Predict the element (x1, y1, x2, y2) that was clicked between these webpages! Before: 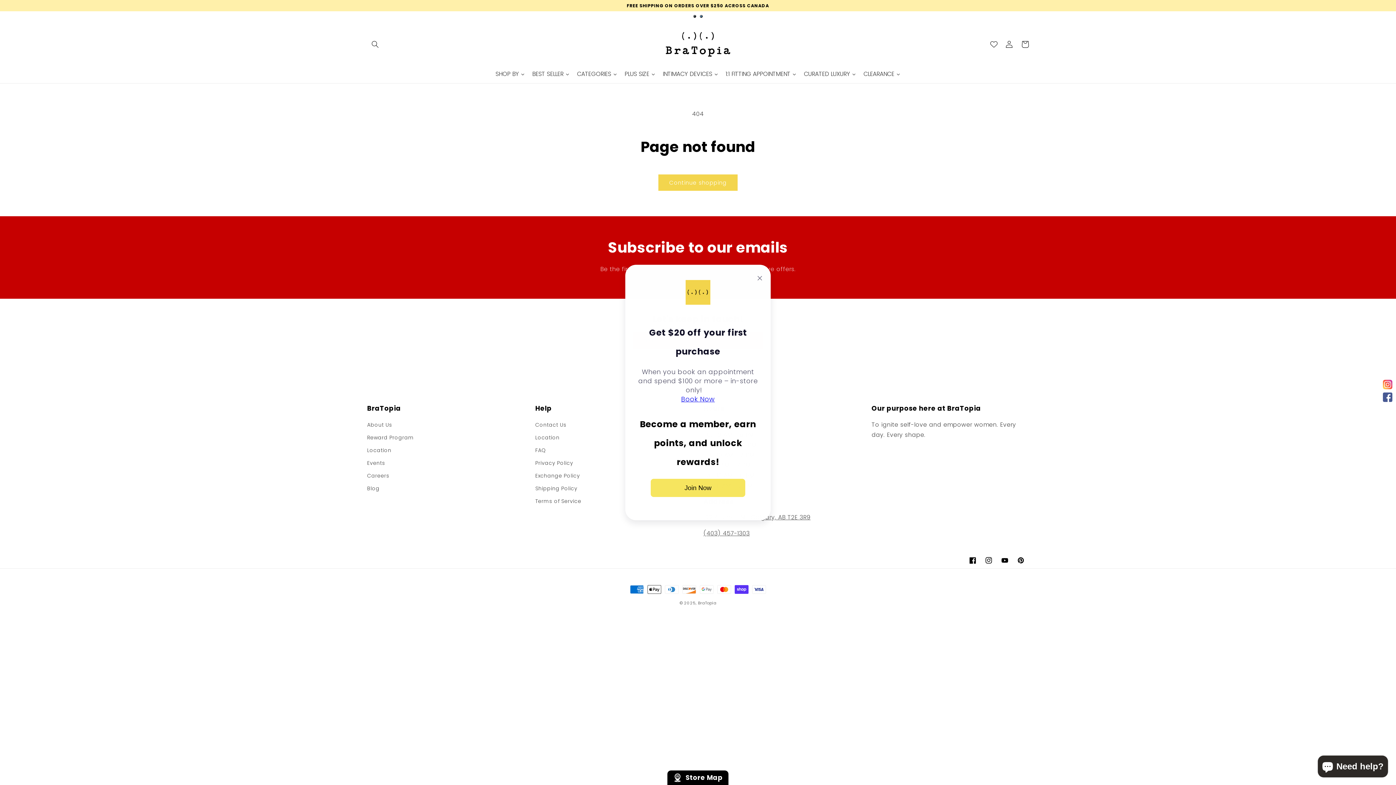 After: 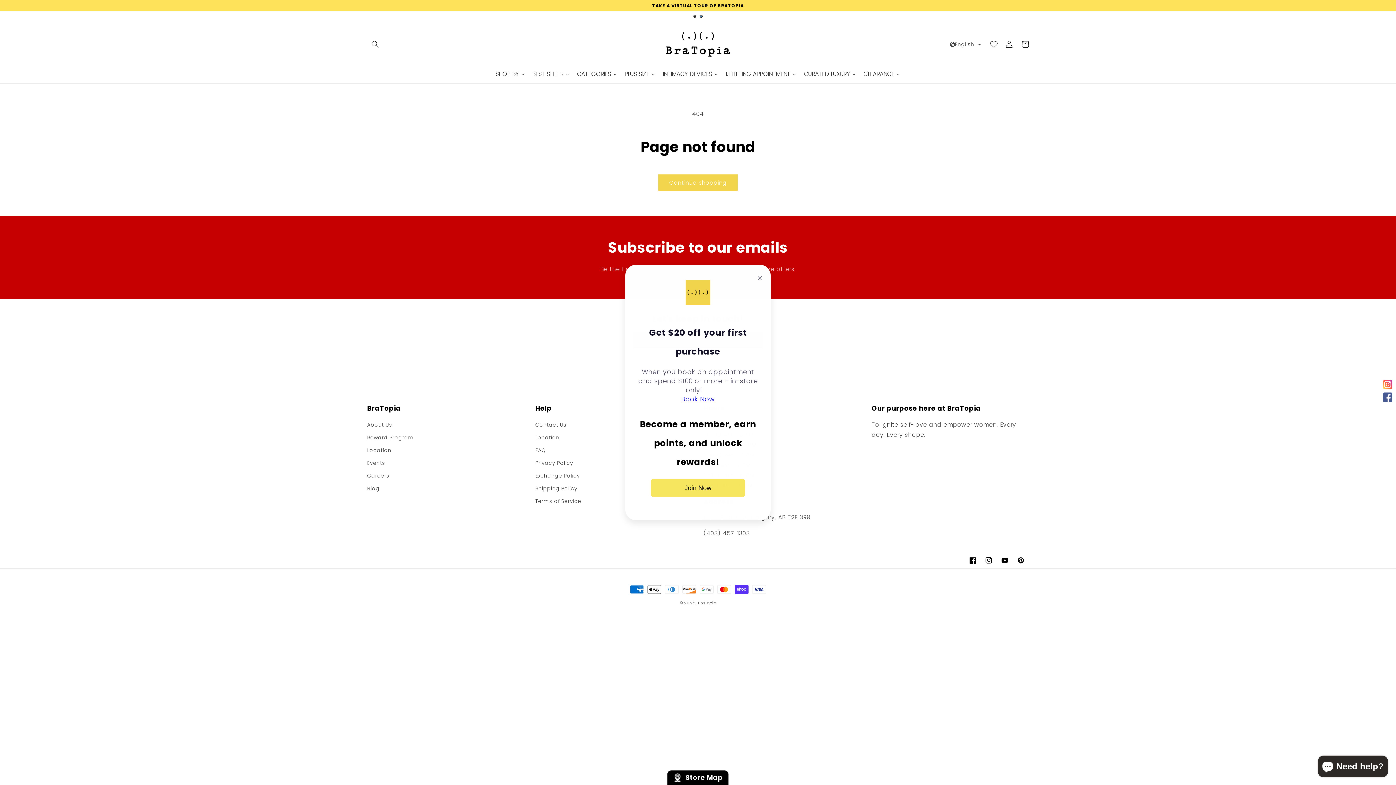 Action: label: 2 bbox: (700, 14, 702, 17)